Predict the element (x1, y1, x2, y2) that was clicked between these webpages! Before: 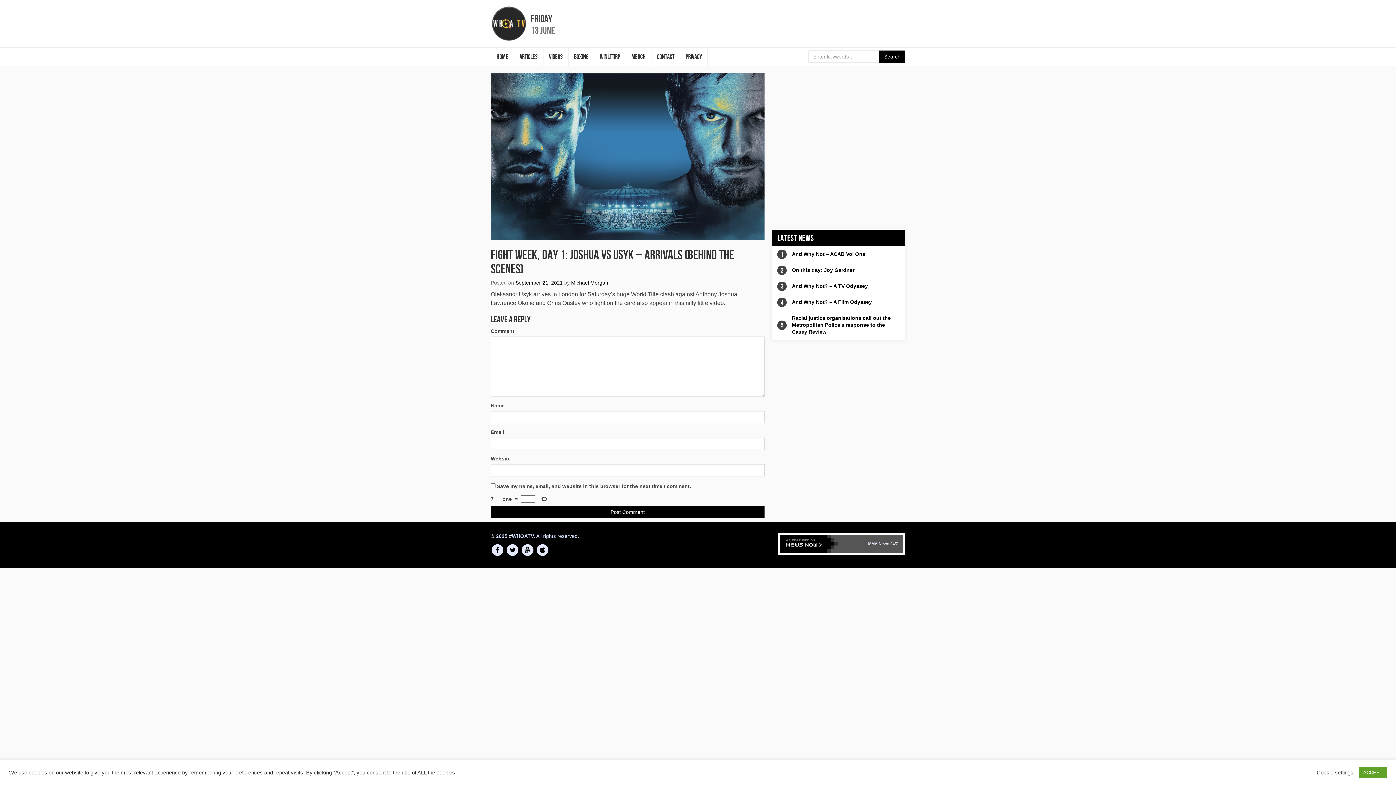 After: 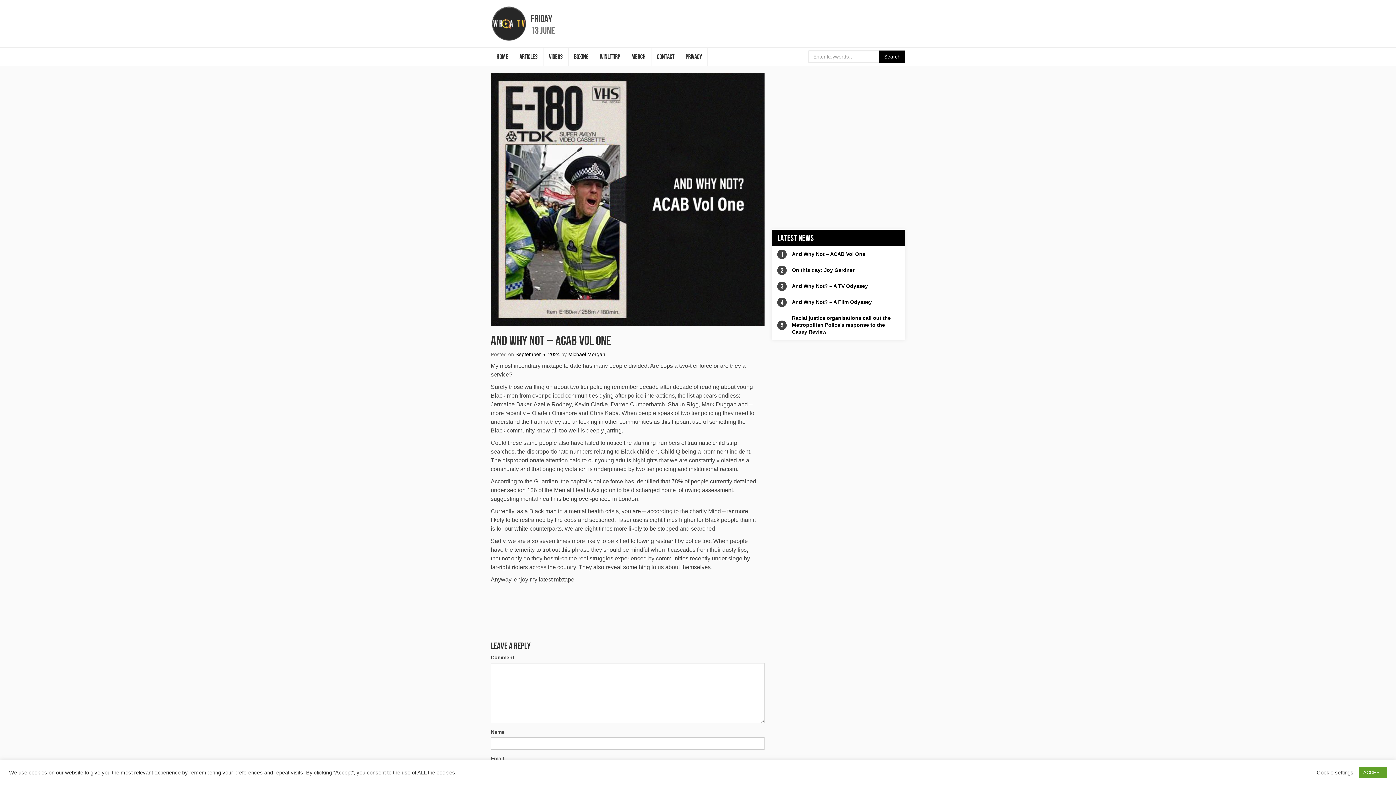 Action: label: And Why Not – ACAB Vol One bbox: (772, 246, 905, 262)